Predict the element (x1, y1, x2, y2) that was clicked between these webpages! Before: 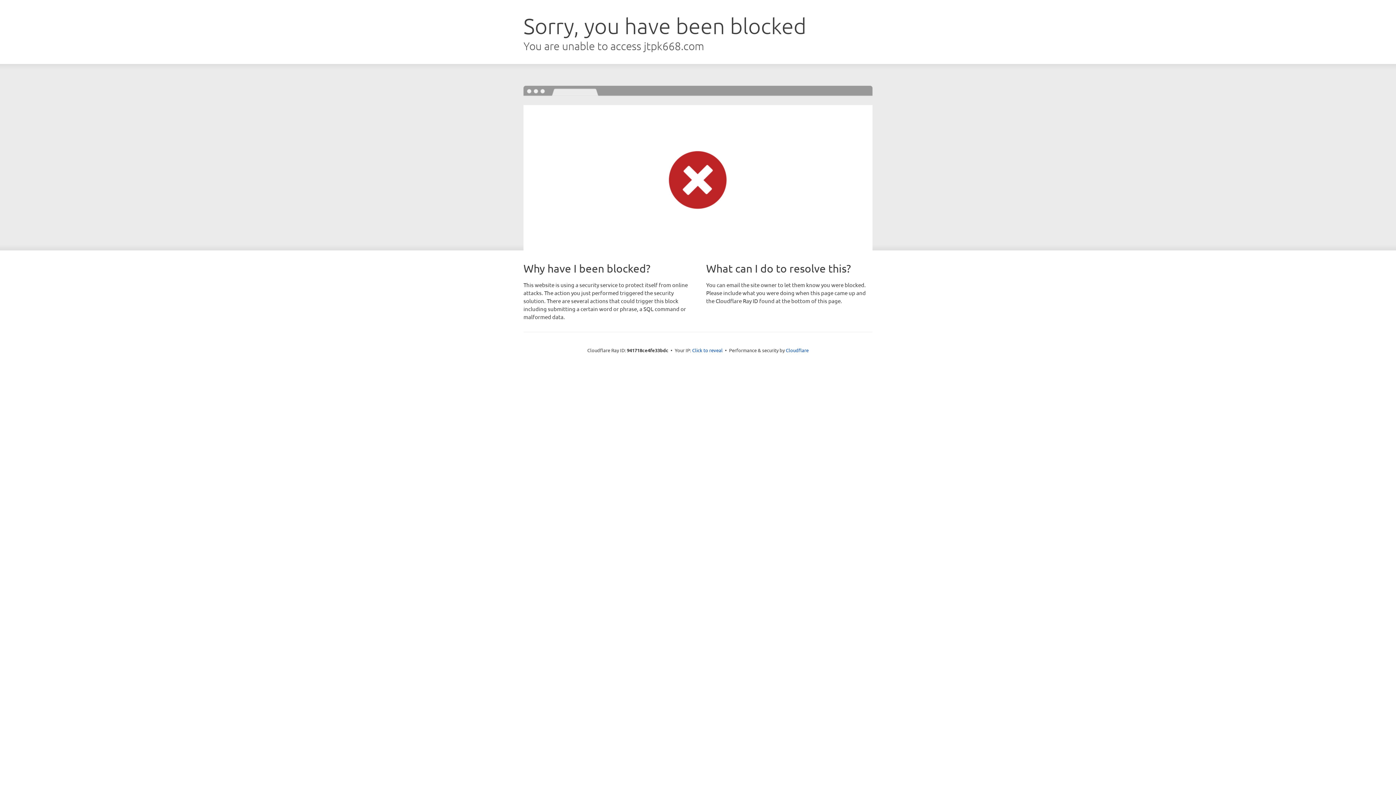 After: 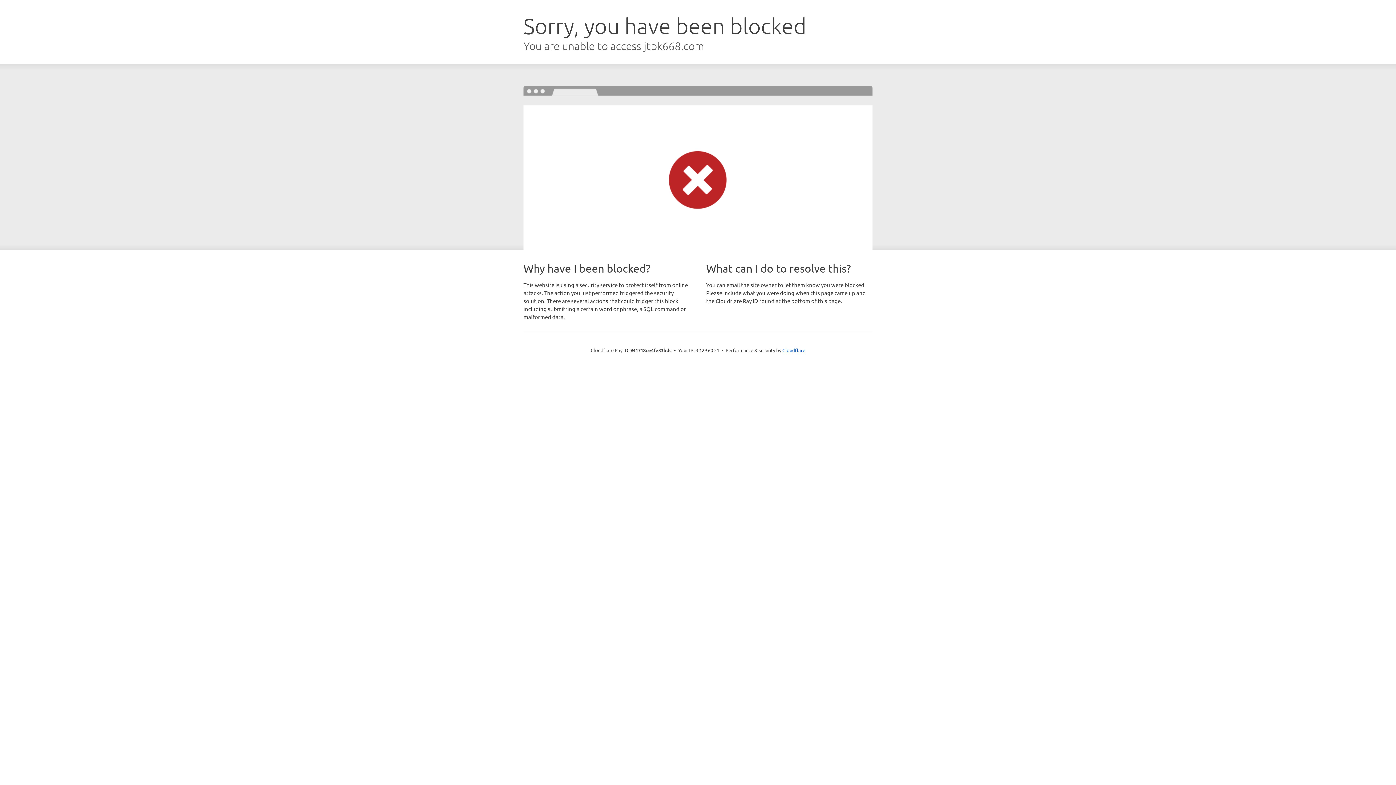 Action: label: Click to reveal bbox: (692, 346, 722, 353)